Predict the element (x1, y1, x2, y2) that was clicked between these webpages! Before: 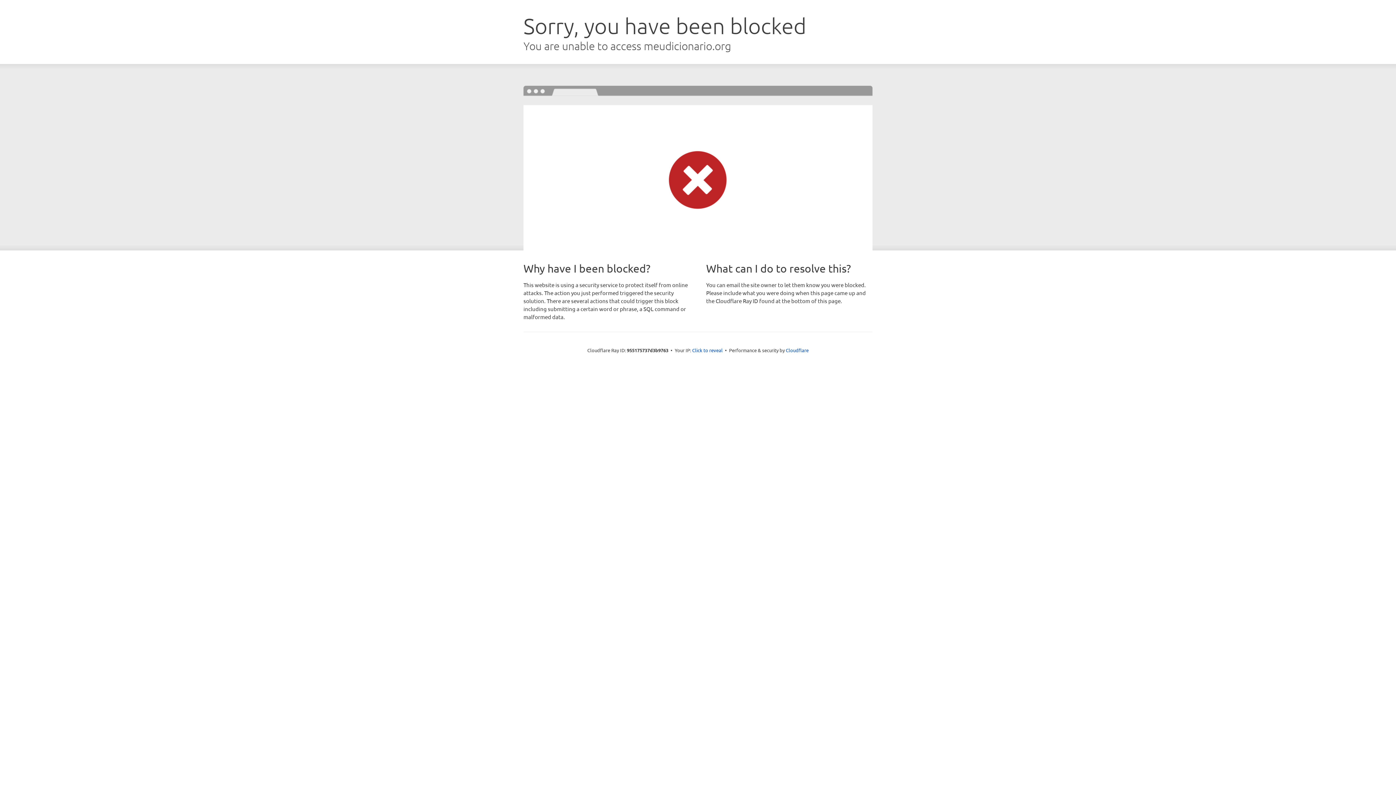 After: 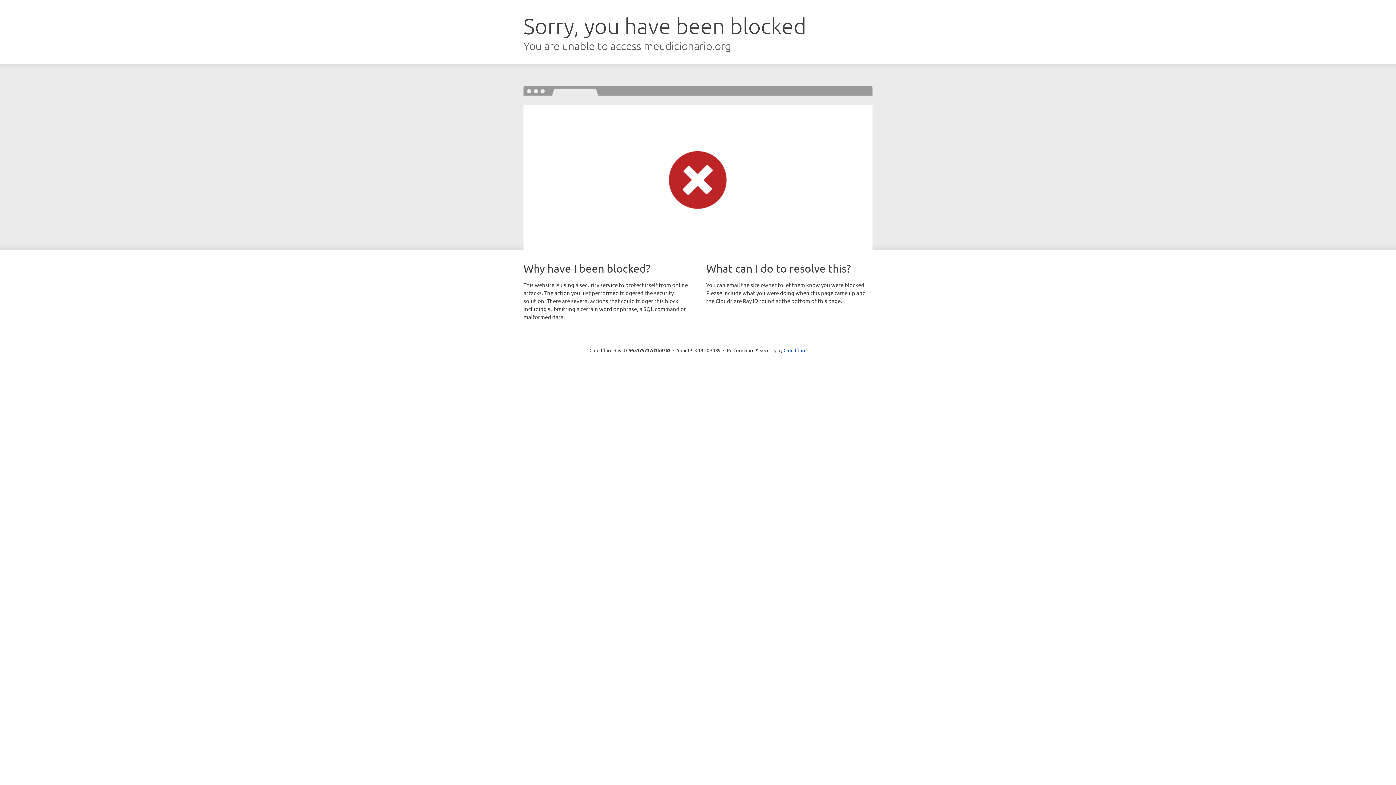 Action: label: Click to reveal bbox: (692, 346, 722, 353)